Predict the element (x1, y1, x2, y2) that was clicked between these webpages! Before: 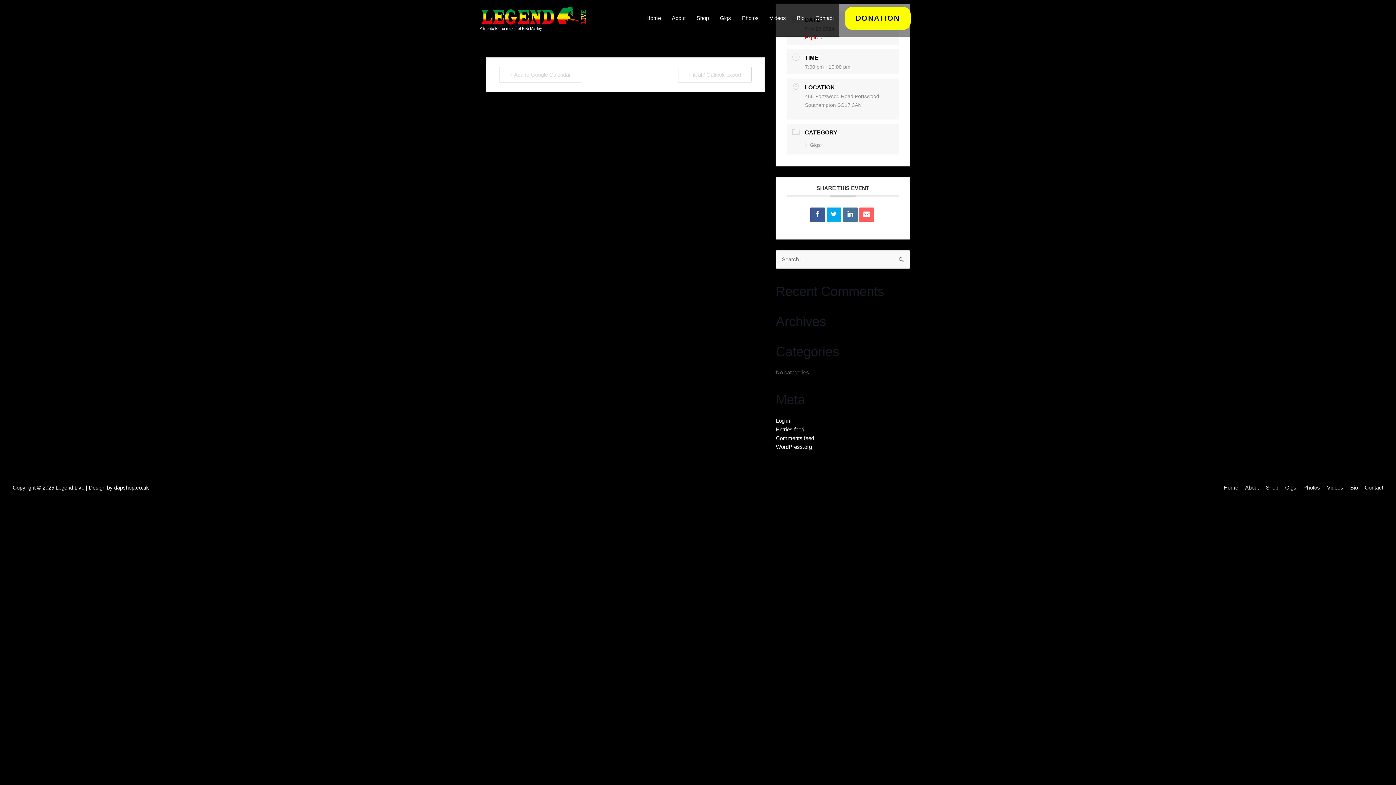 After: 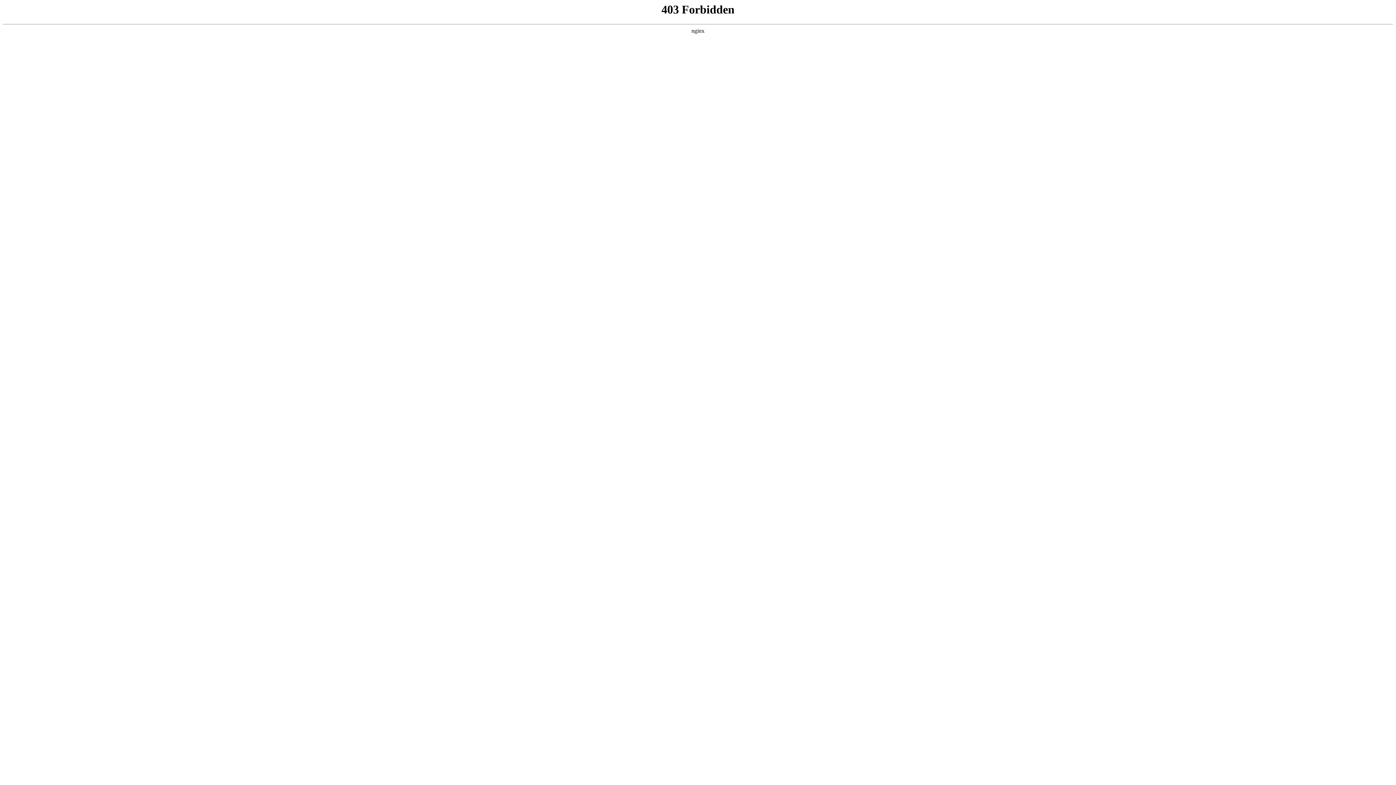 Action: label: WordPress.org bbox: (776, 443, 812, 450)